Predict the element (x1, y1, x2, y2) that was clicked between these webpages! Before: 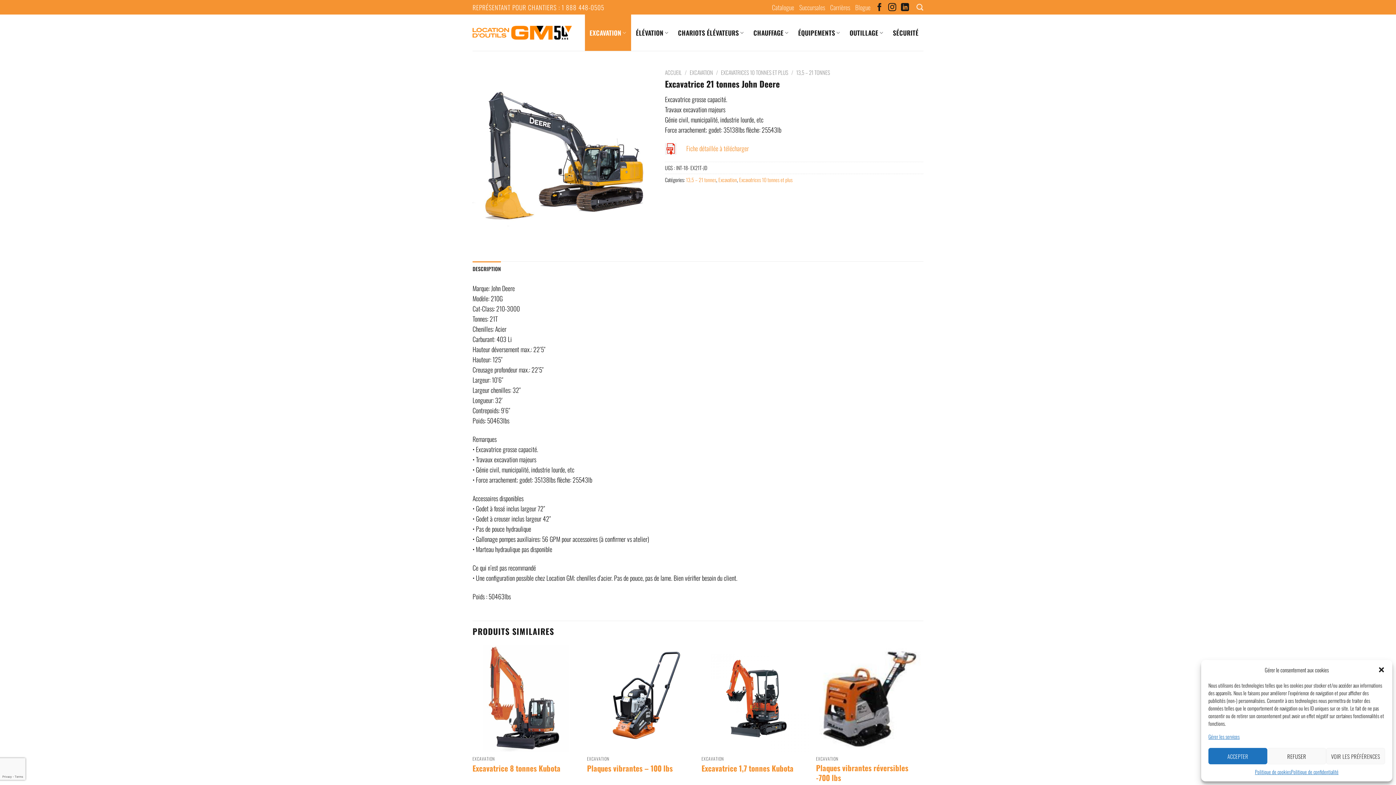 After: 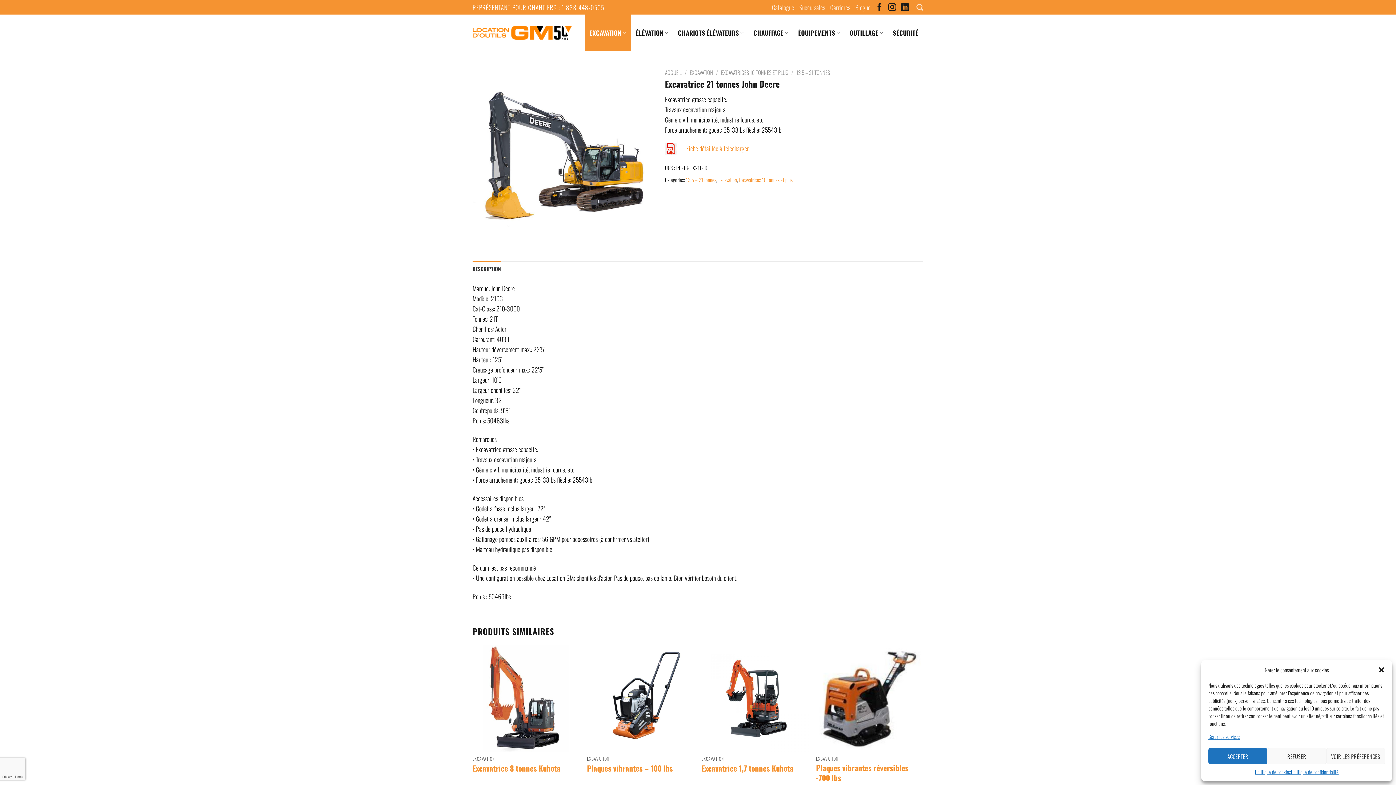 Action: label: 1 888 448-0505 bbox: (561, 2, 604, 11)